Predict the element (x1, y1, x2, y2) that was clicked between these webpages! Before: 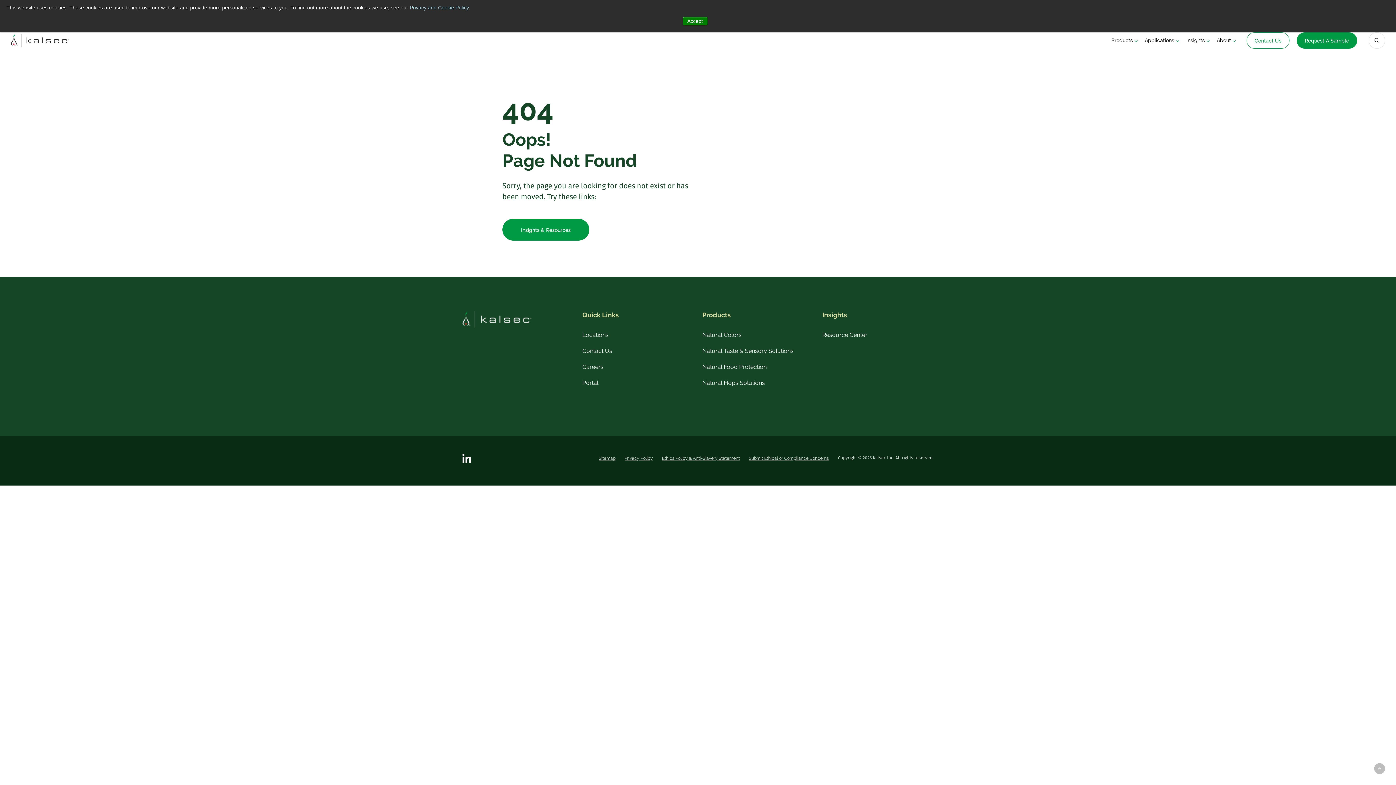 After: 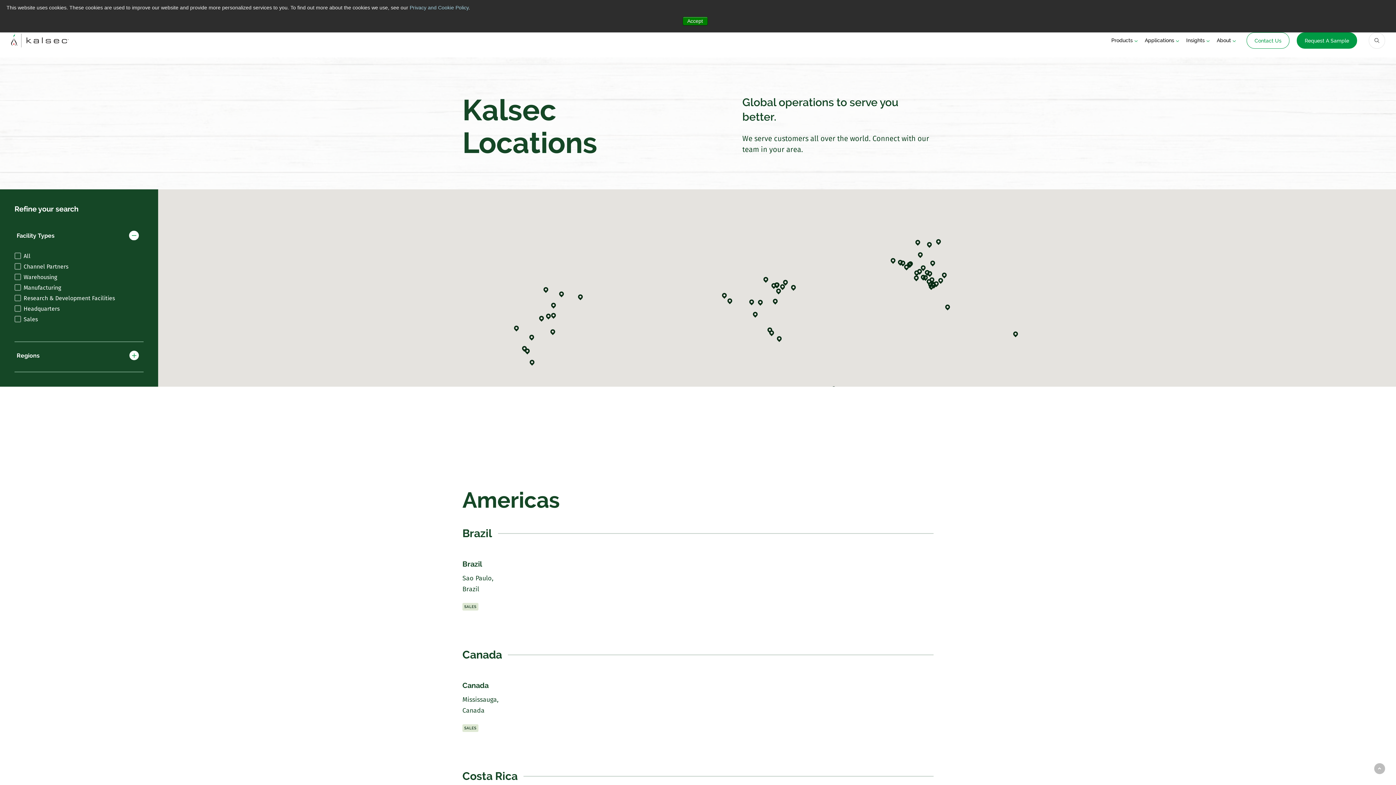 Action: bbox: (582, 331, 608, 338) label: Locations